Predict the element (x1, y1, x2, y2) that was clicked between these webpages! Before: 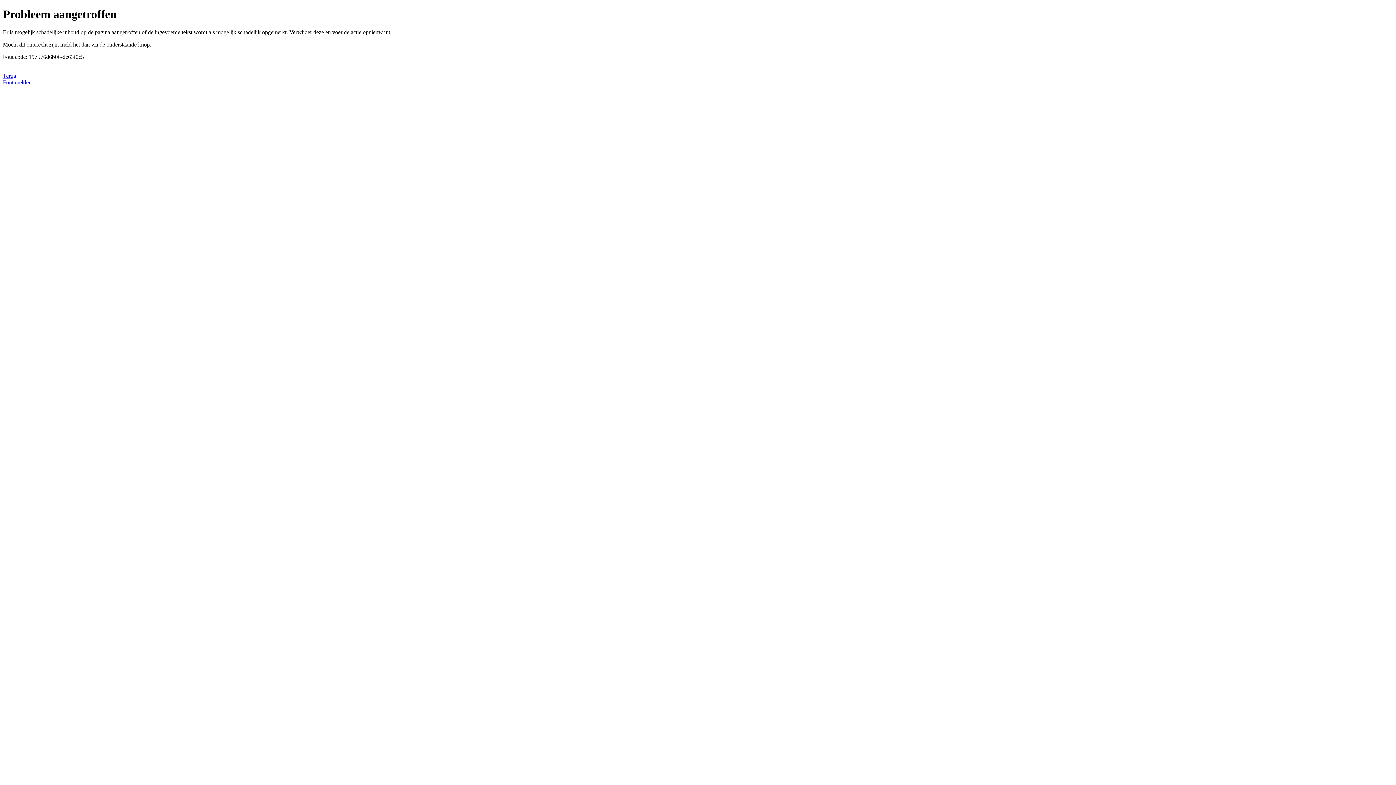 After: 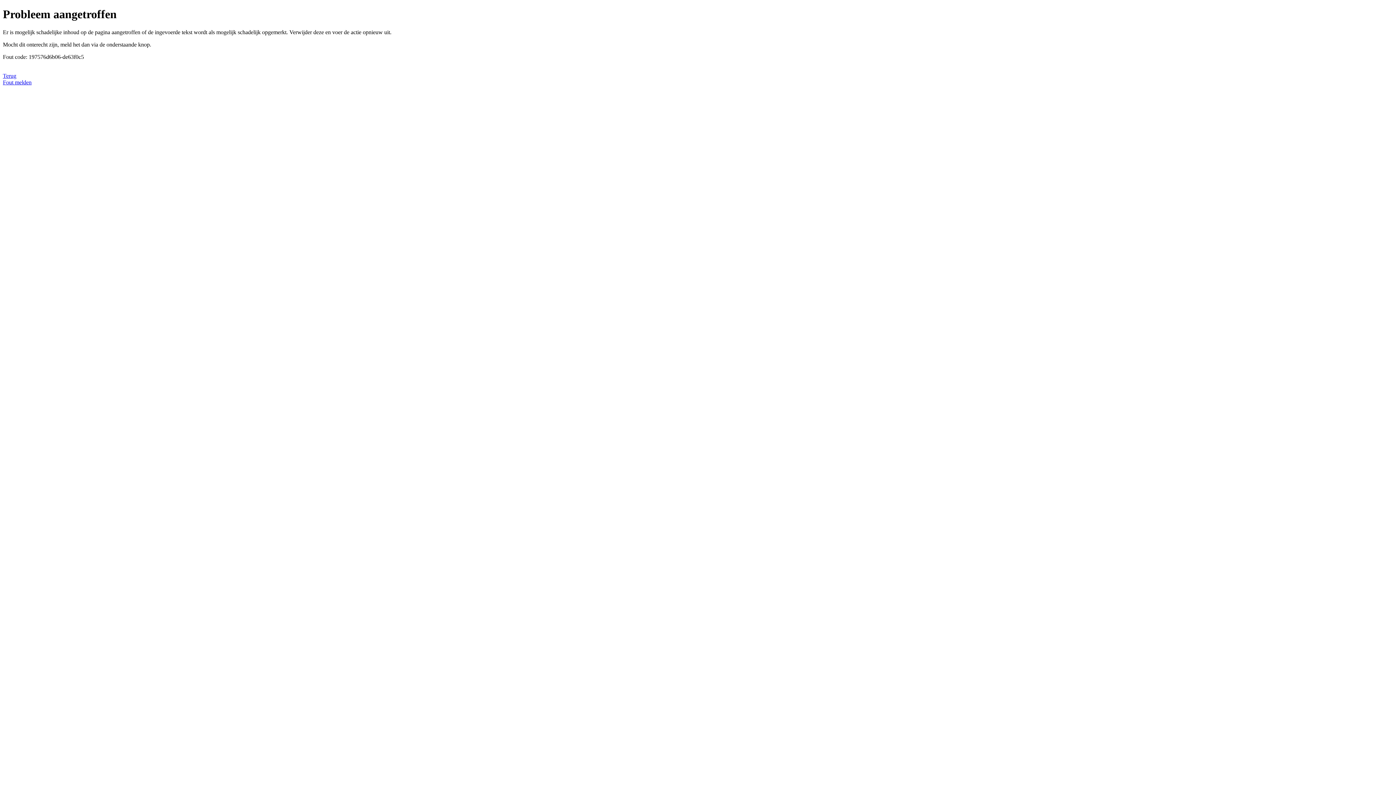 Action: bbox: (2, 79, 31, 85) label: Fout melden